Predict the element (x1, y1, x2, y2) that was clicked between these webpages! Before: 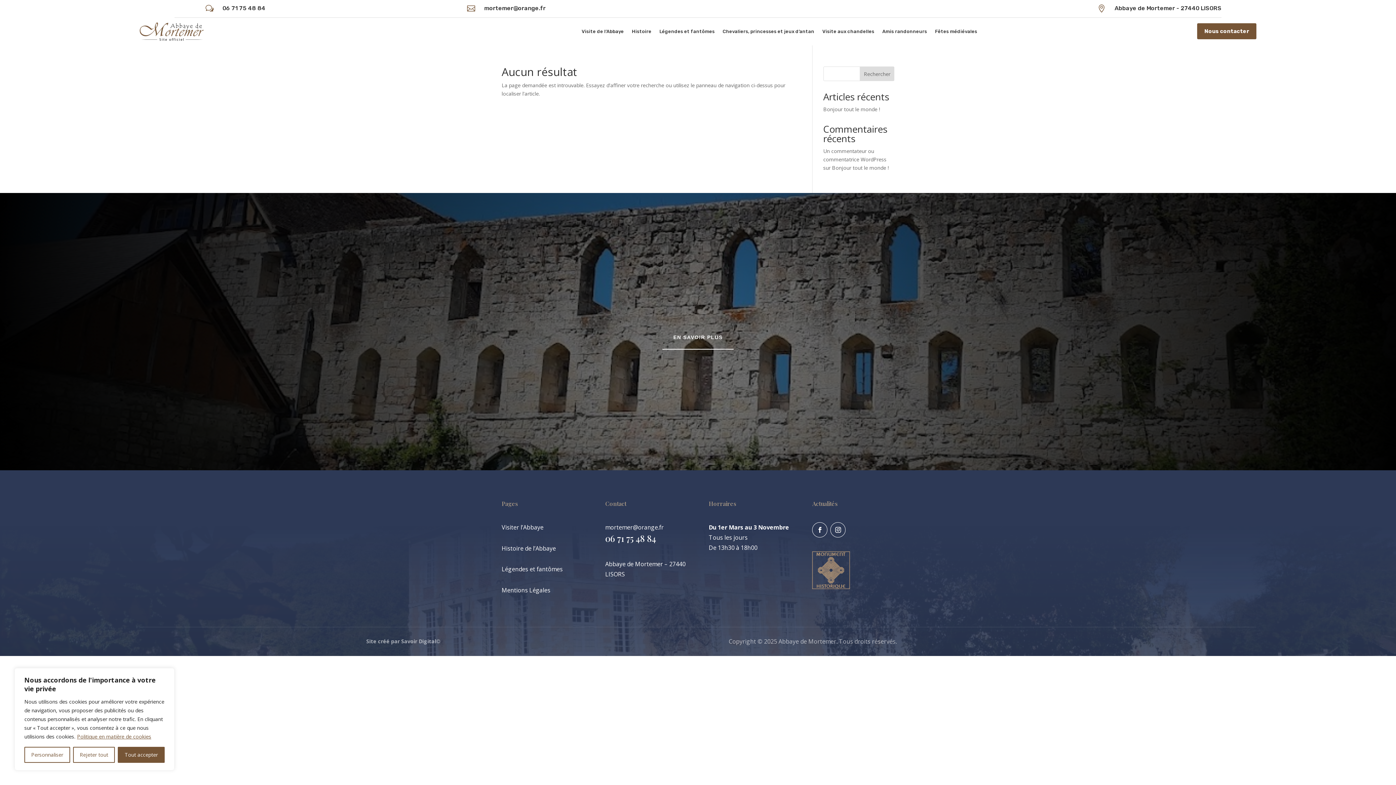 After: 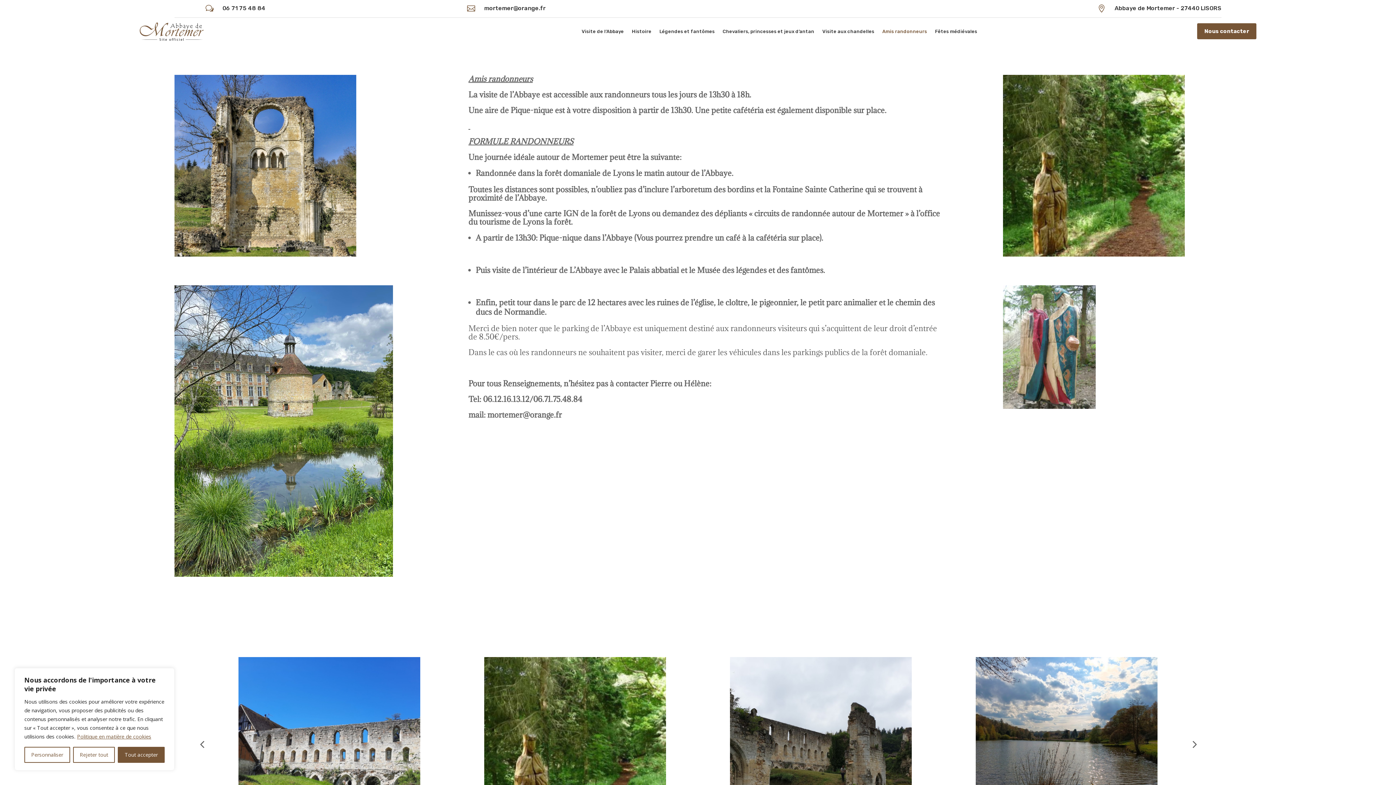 Action: bbox: (882, 17, 927, 45) label: Amis randonneurs